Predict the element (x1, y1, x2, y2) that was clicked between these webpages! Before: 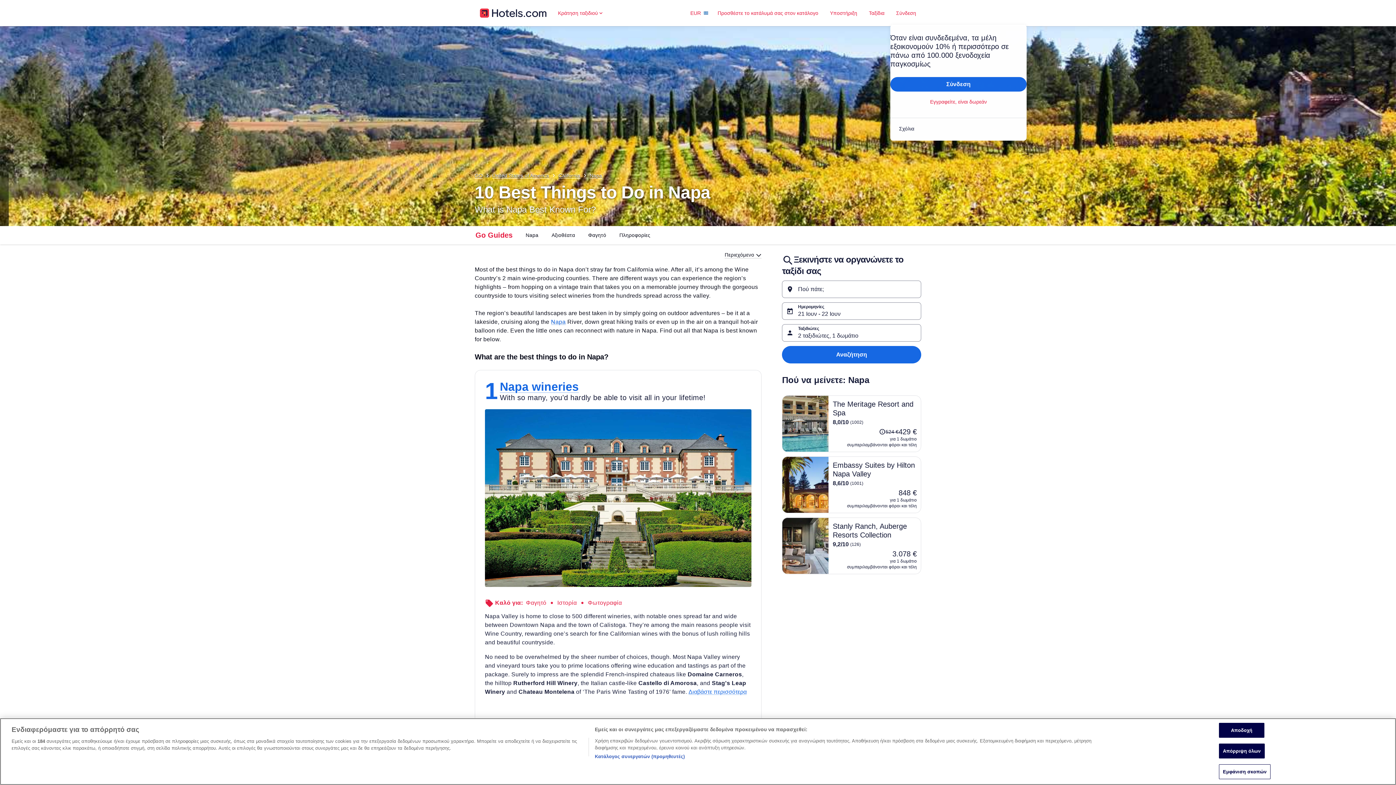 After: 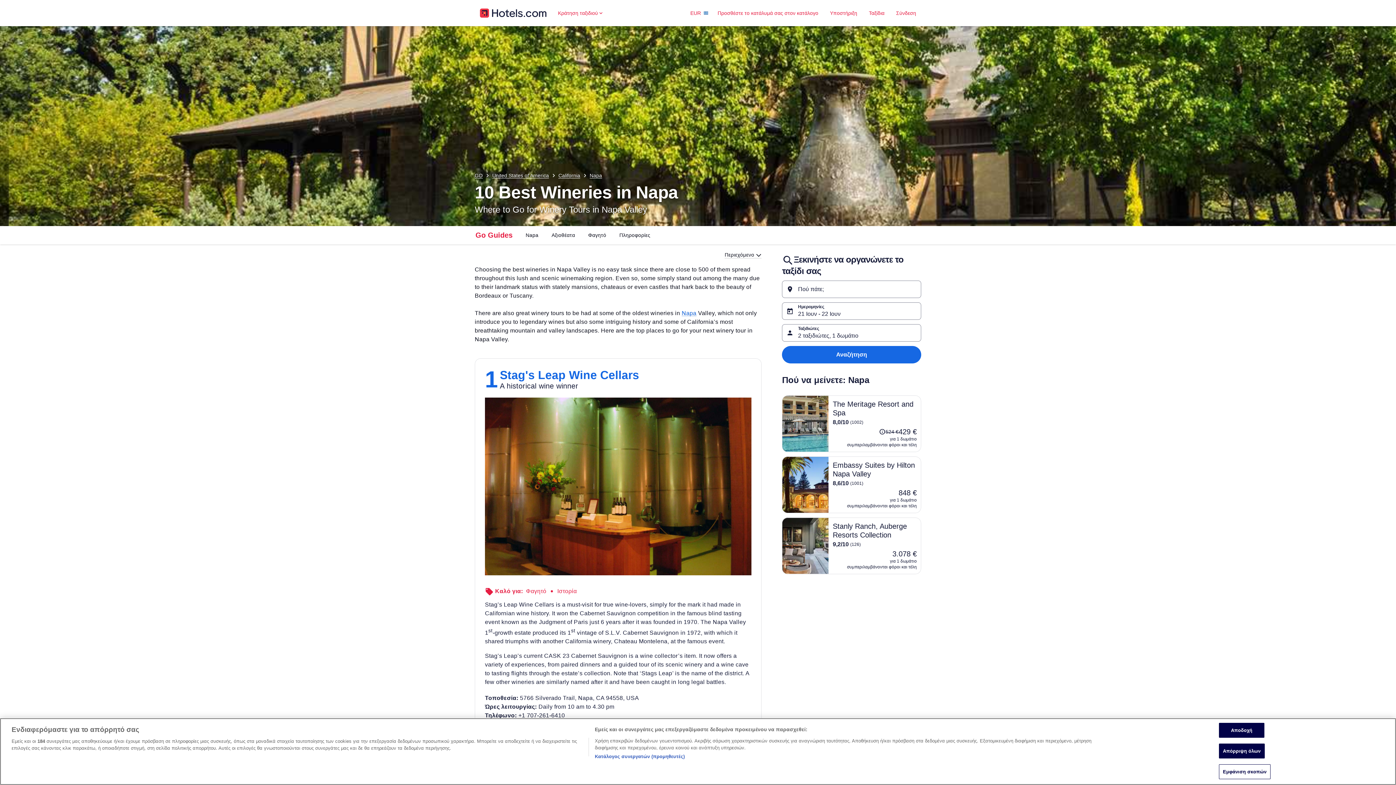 Action: bbox: (688, 688, 746, 695) label: Διαβάστε περισσότερα